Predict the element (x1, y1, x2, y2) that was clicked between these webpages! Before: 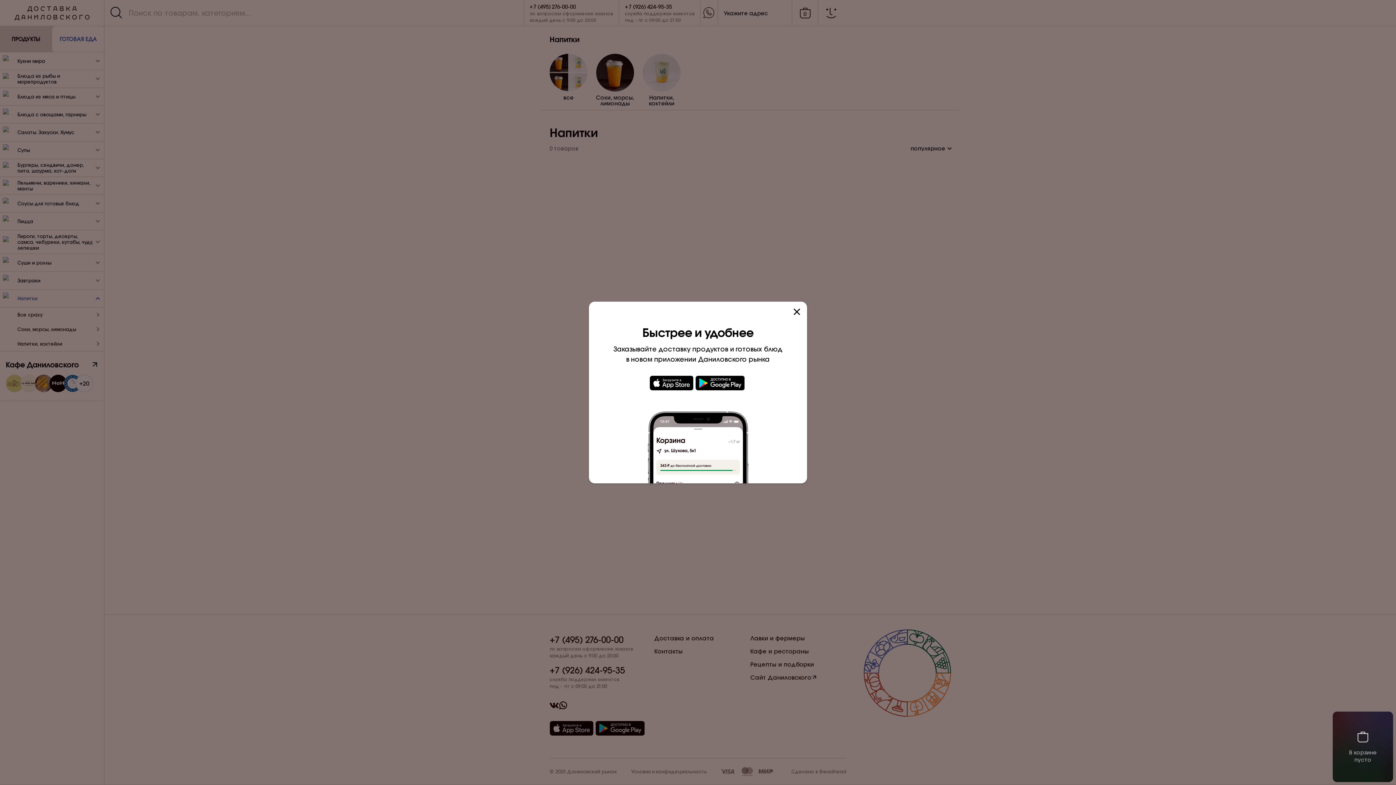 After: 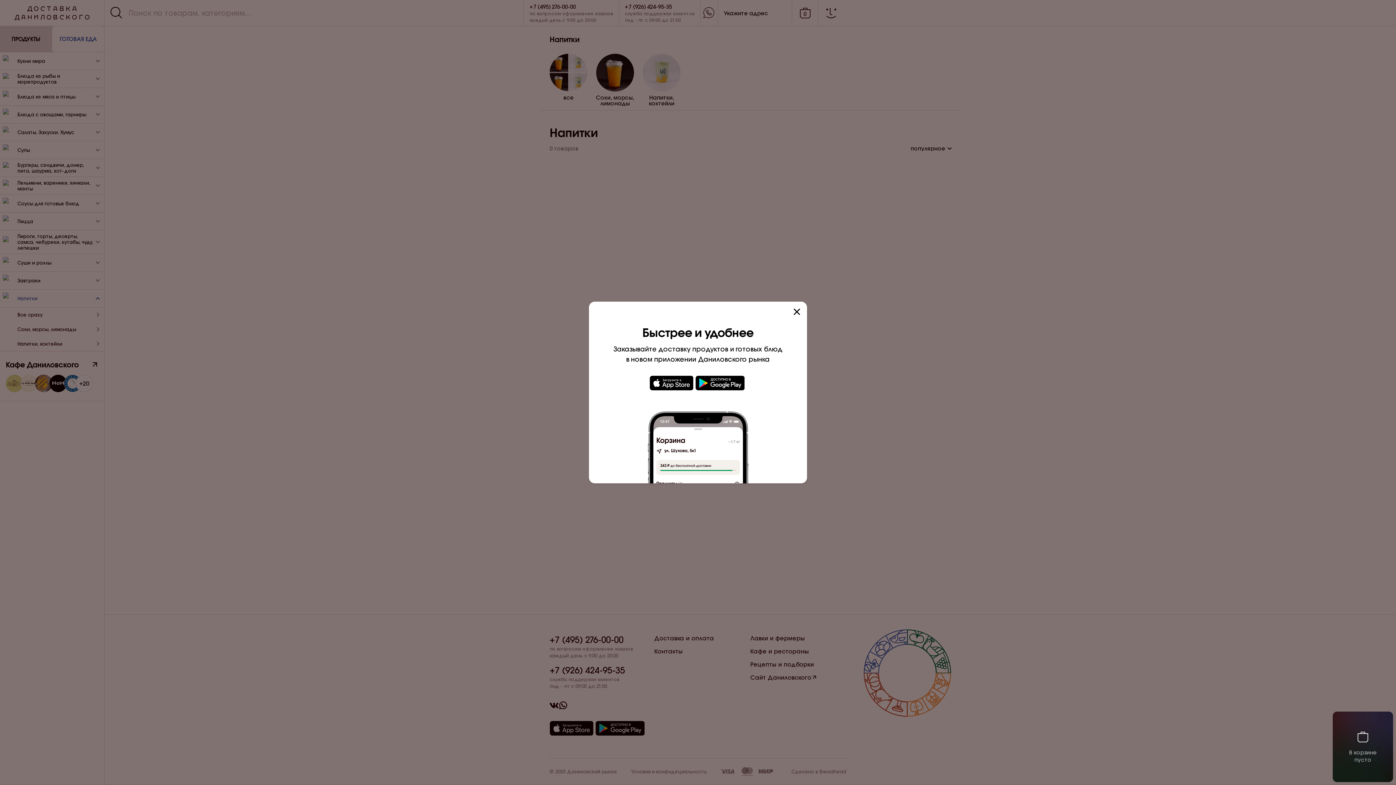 Action: bbox: (649, 384, 695, 392)